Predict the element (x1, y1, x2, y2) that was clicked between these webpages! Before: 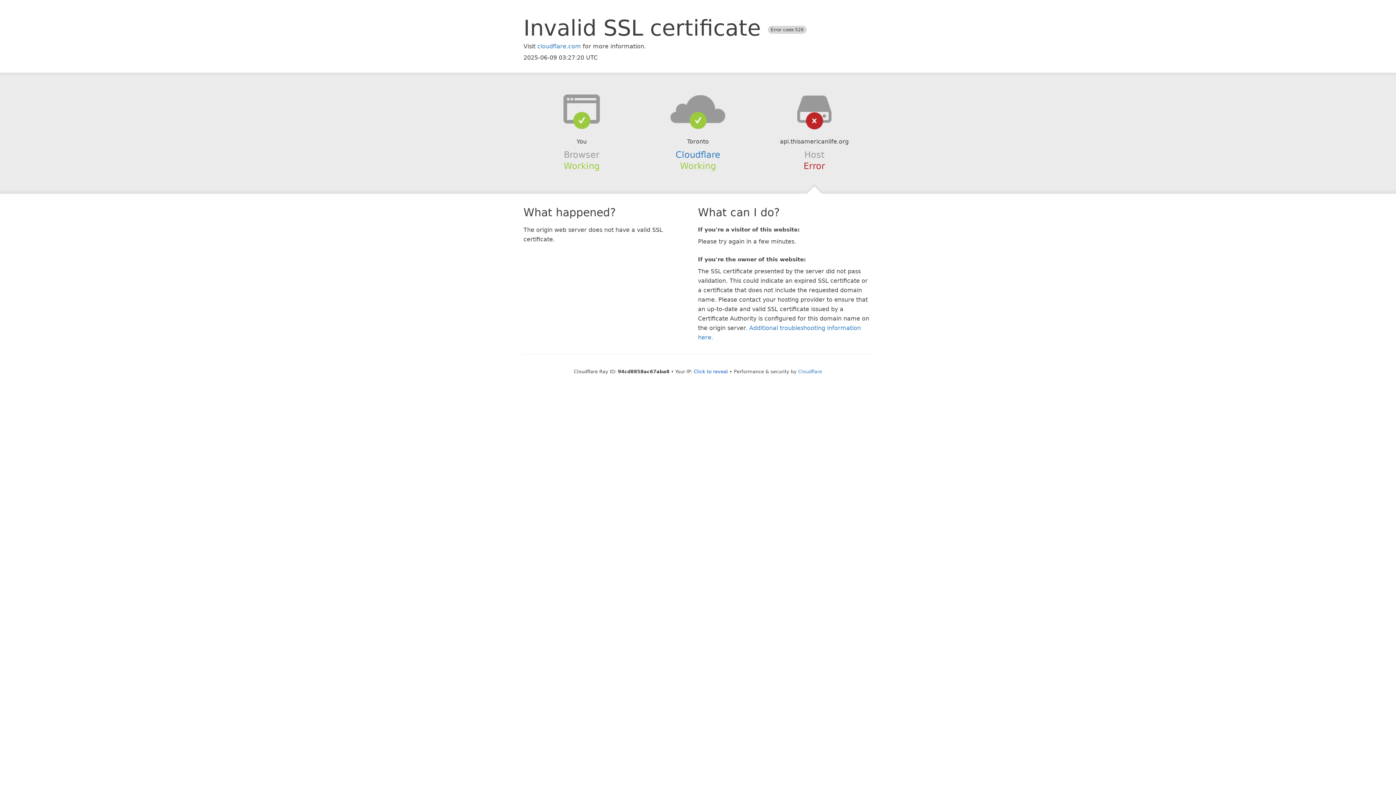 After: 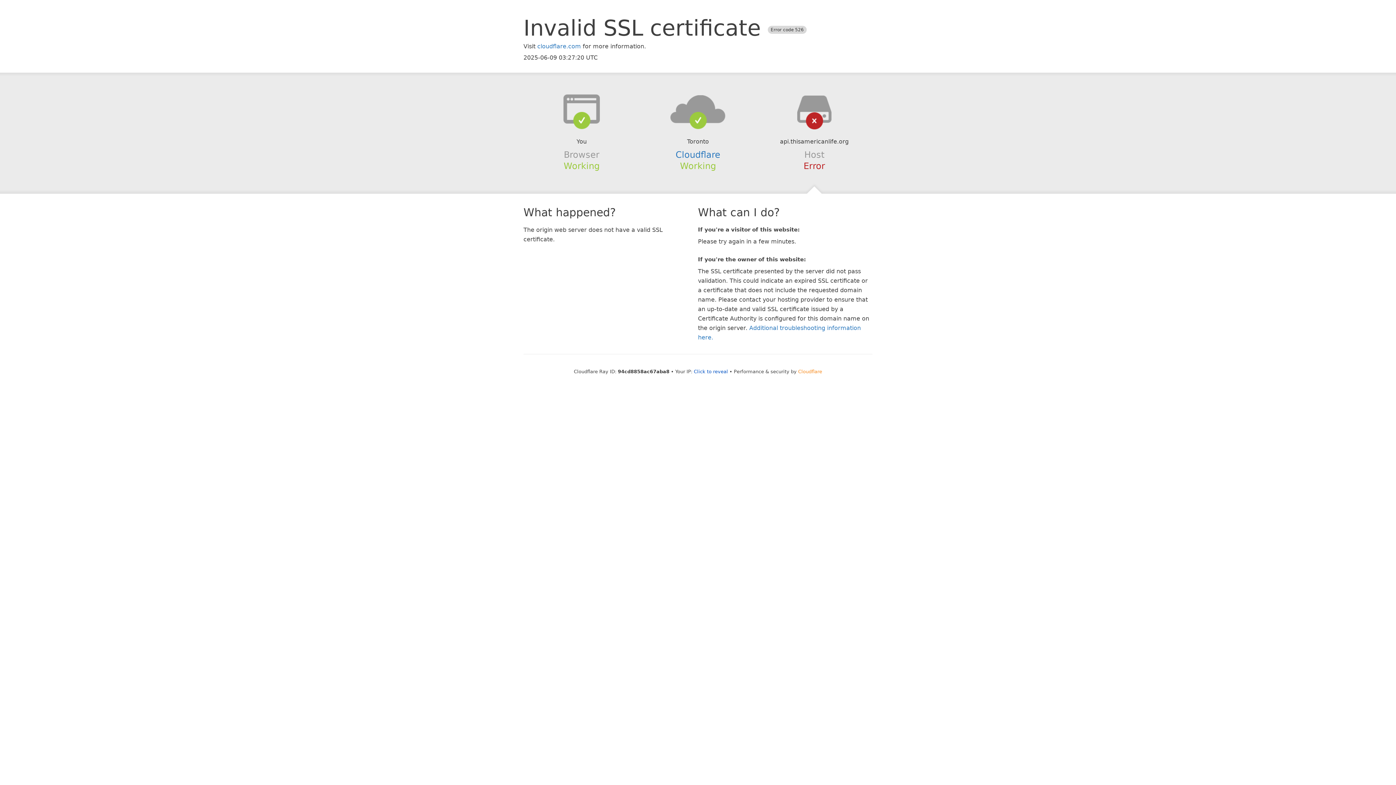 Action: bbox: (798, 368, 822, 374) label: Cloudflare